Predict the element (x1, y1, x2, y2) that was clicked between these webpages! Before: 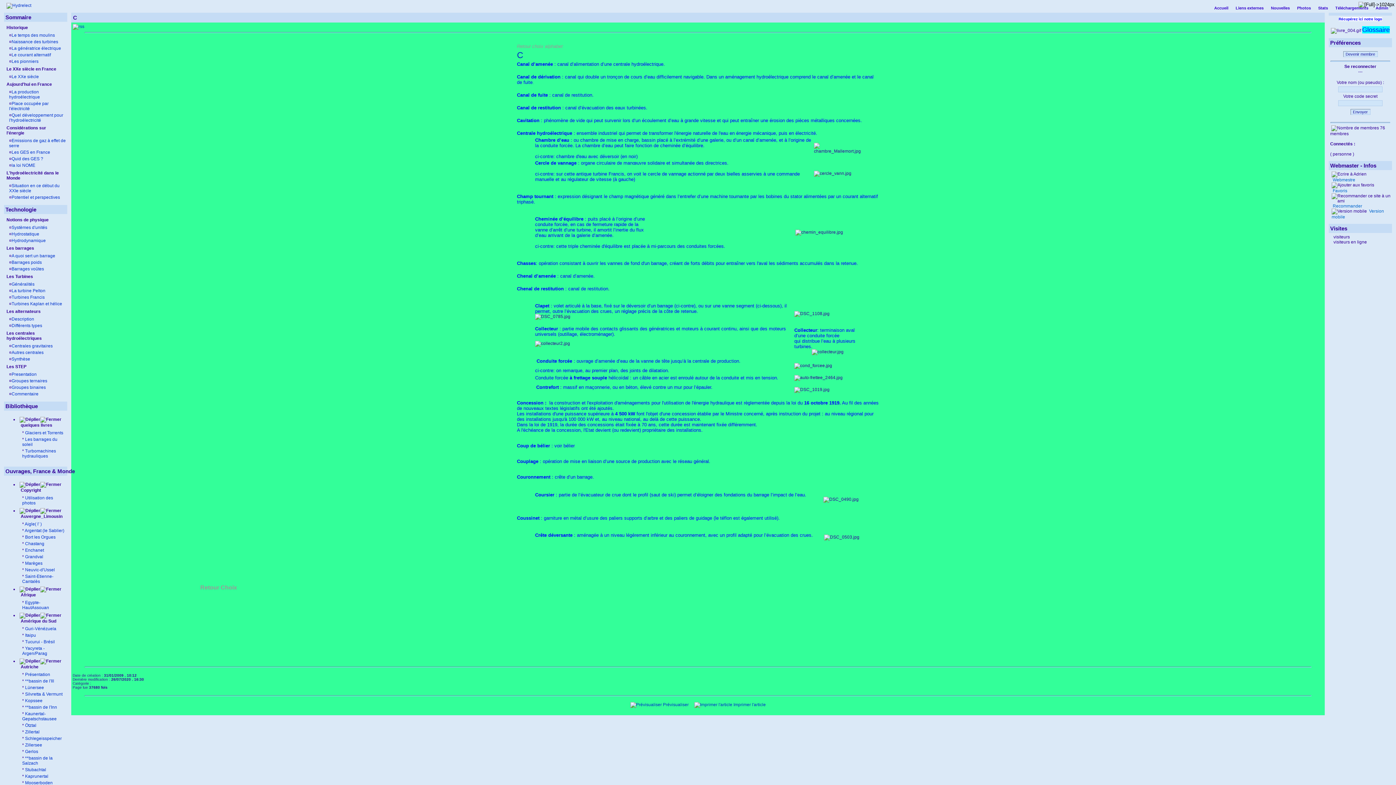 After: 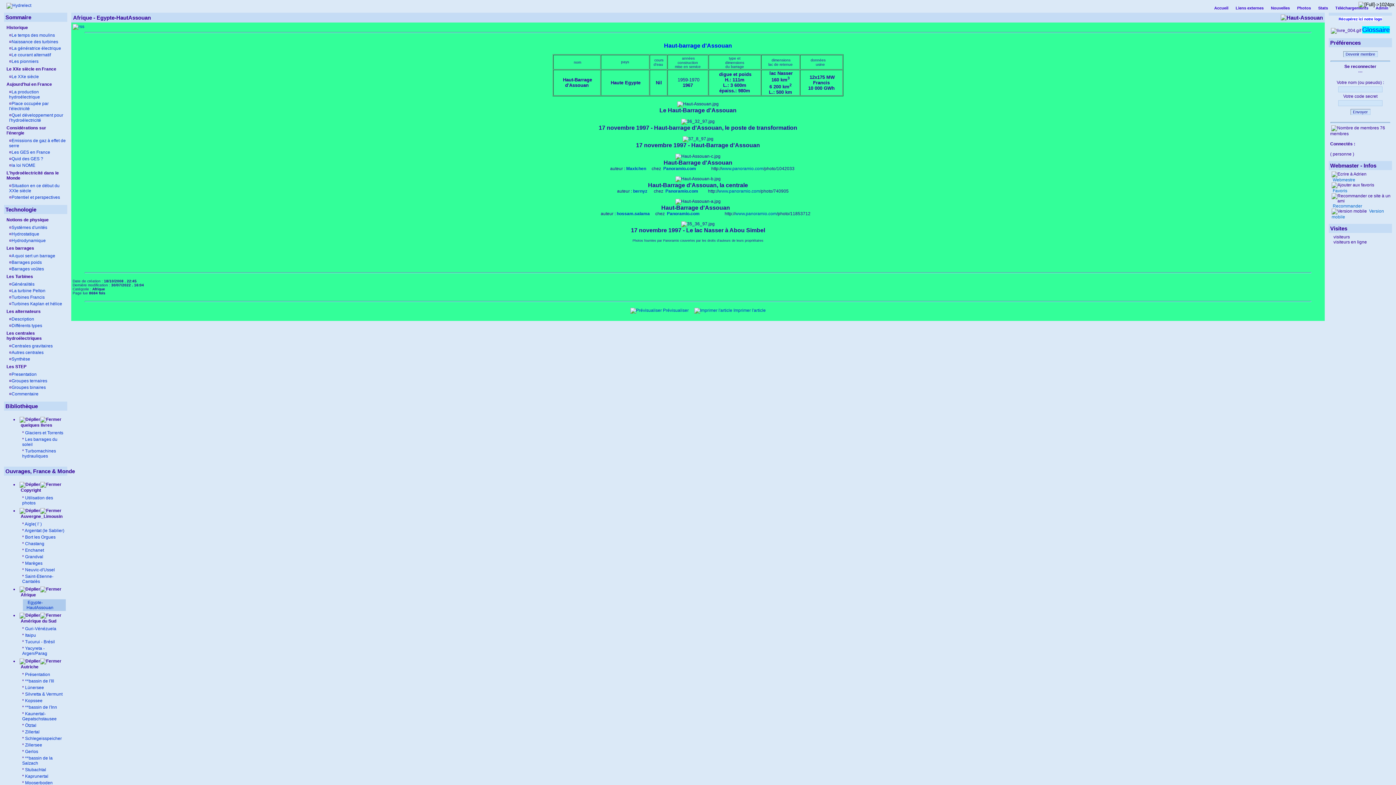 Action: label: Egypte-HautAssouan bbox: (22, 600, 49, 610)